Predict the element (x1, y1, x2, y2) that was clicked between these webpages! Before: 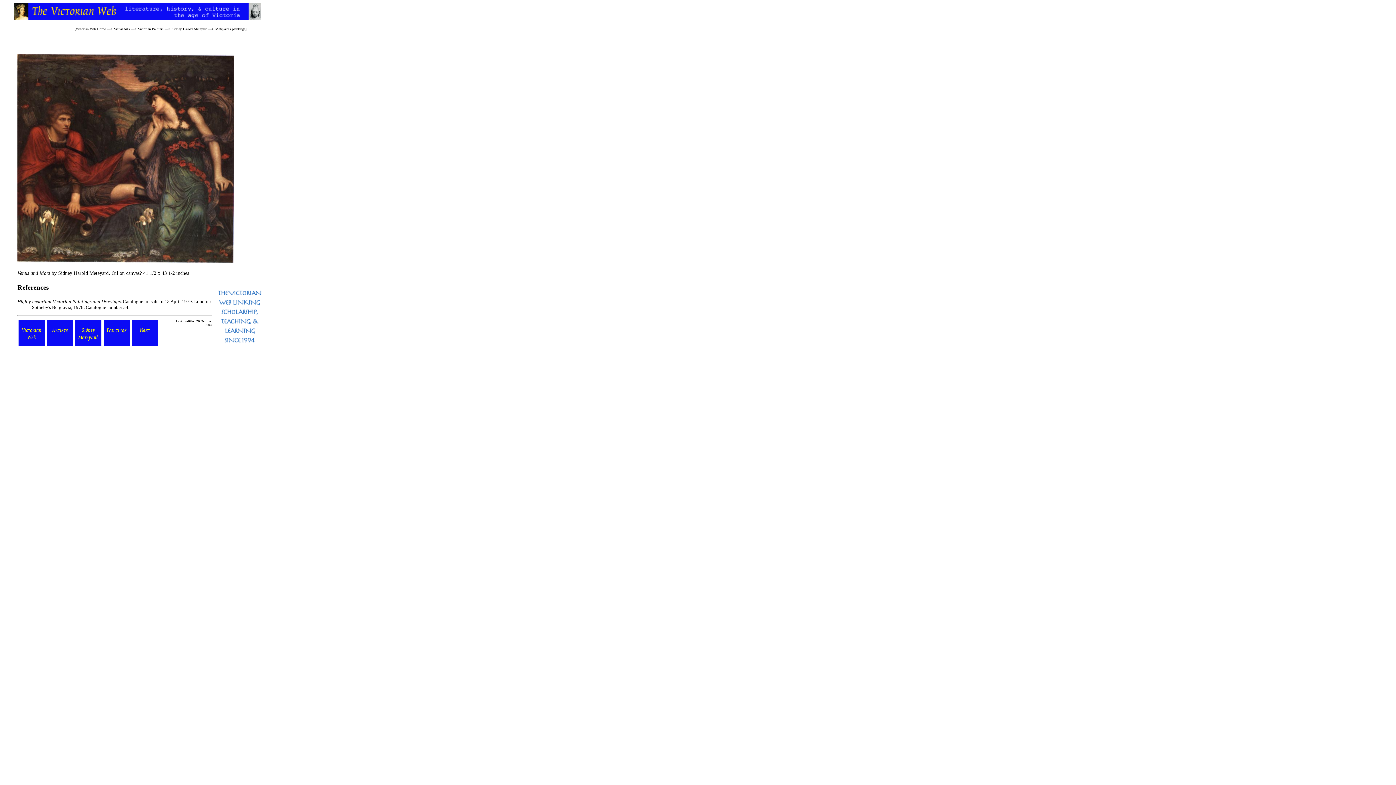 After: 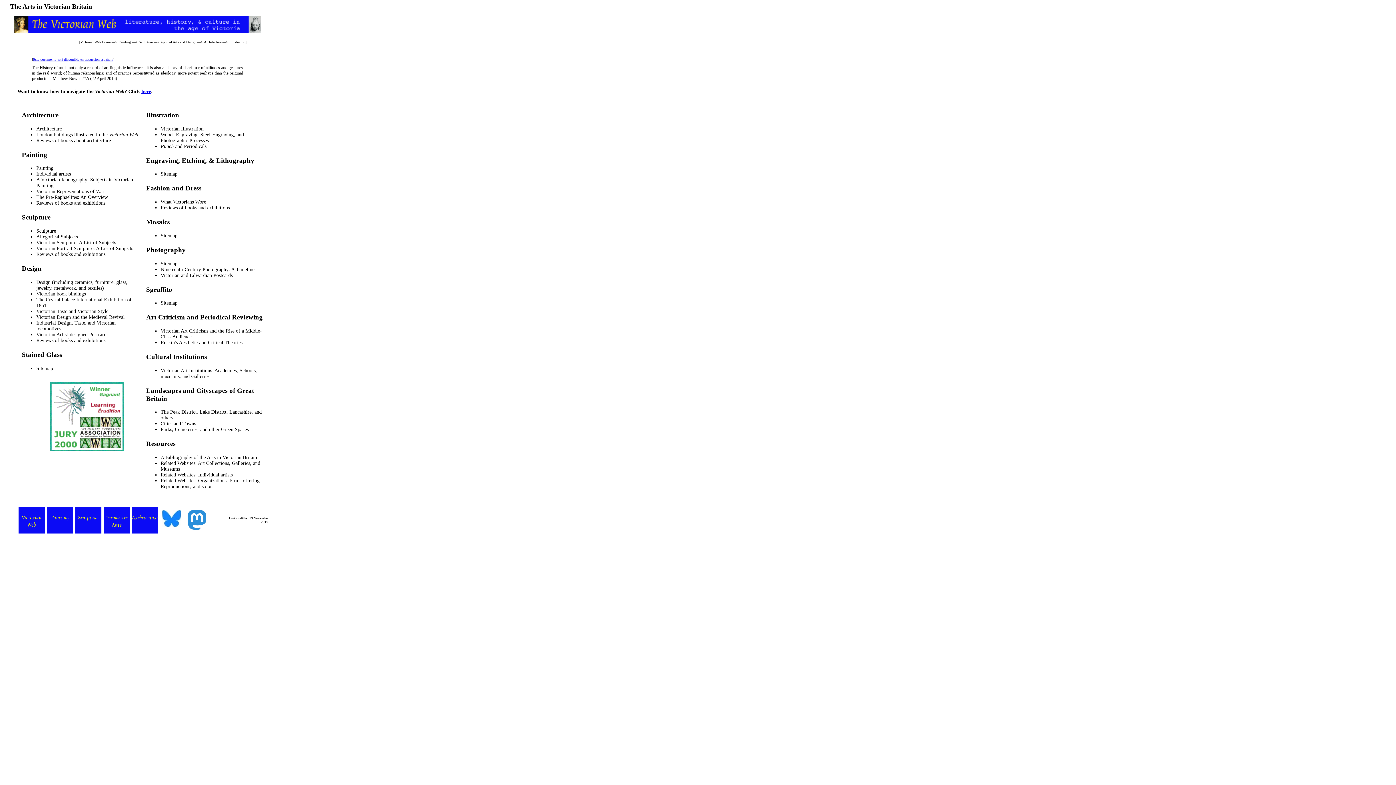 Action: label: Visual Arts bbox: (113, 26, 129, 30)